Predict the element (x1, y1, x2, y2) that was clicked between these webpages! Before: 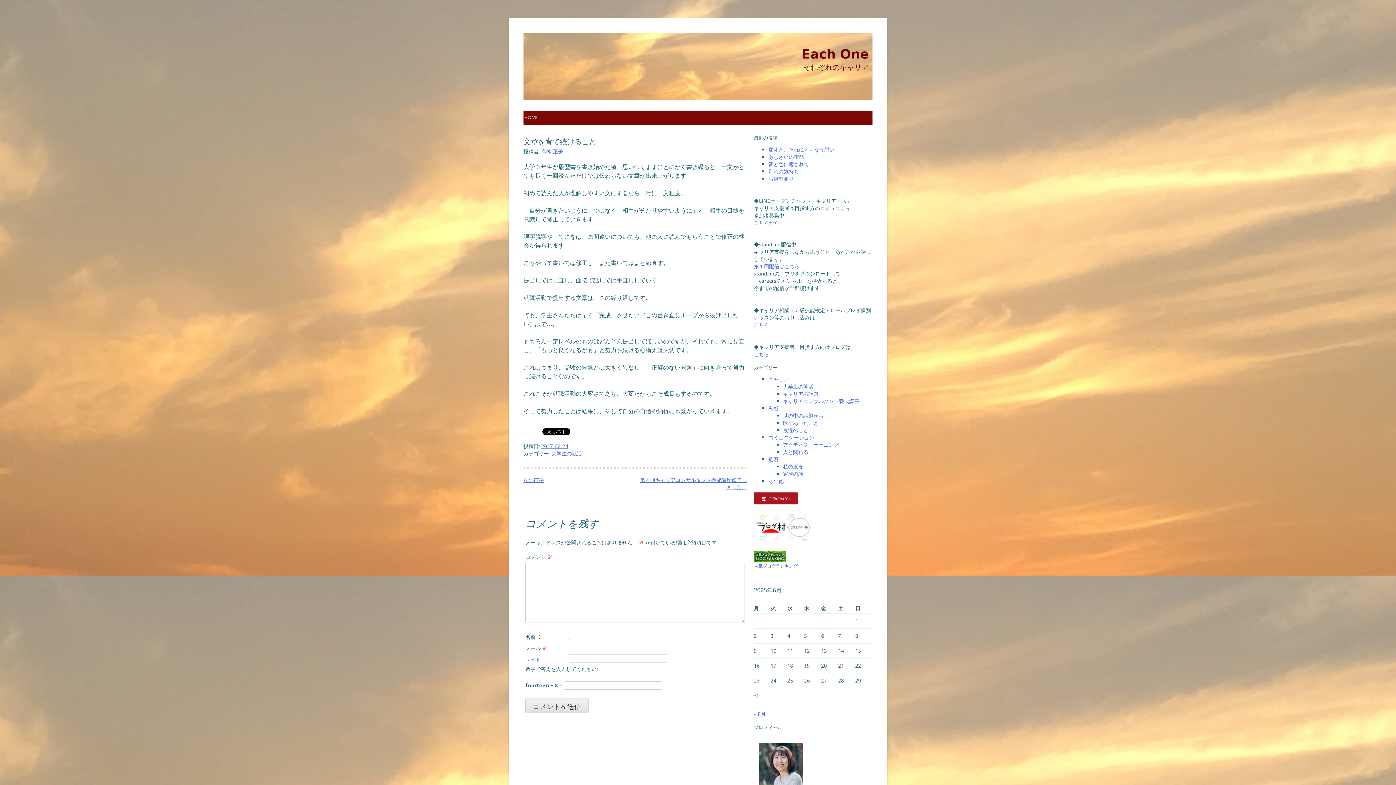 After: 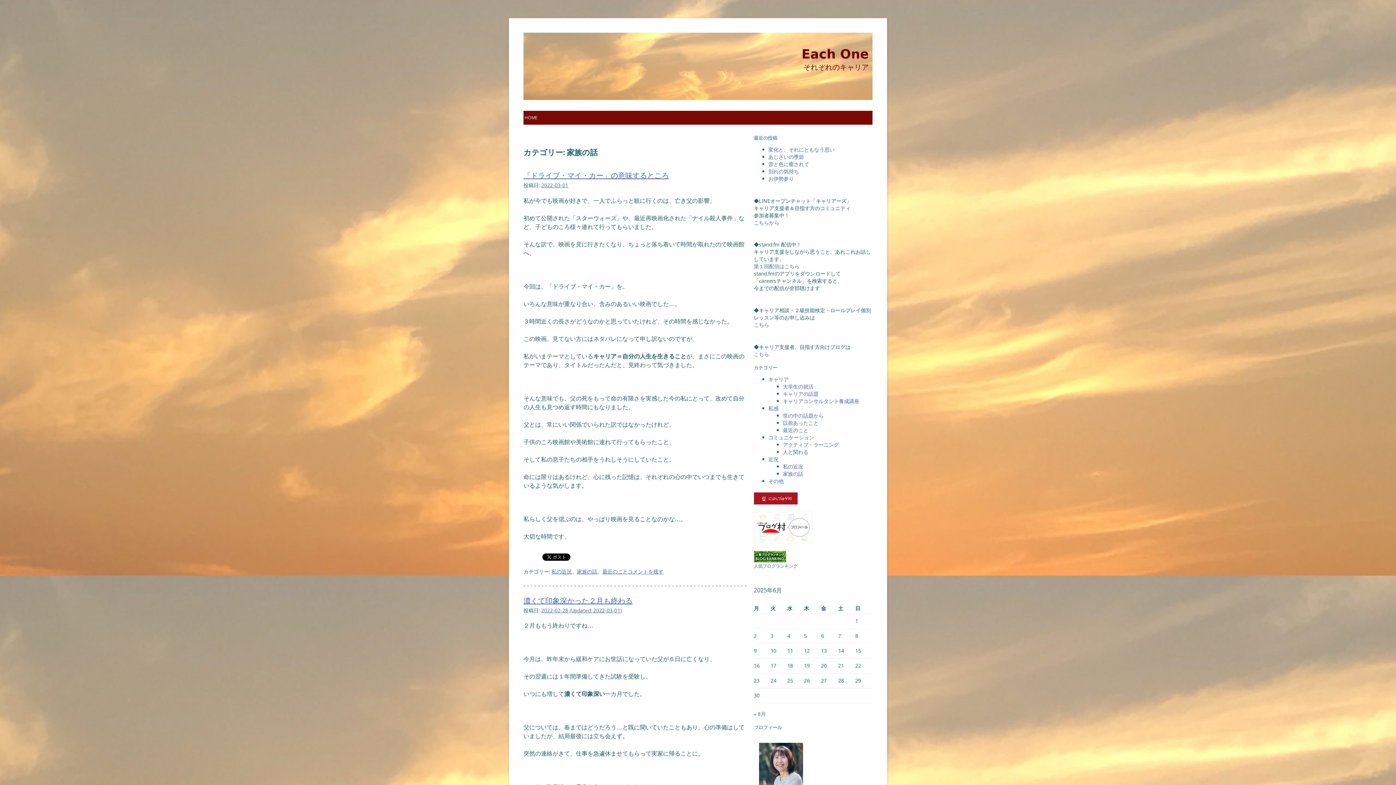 Action: bbox: (783, 470, 803, 477) label: 家族の話